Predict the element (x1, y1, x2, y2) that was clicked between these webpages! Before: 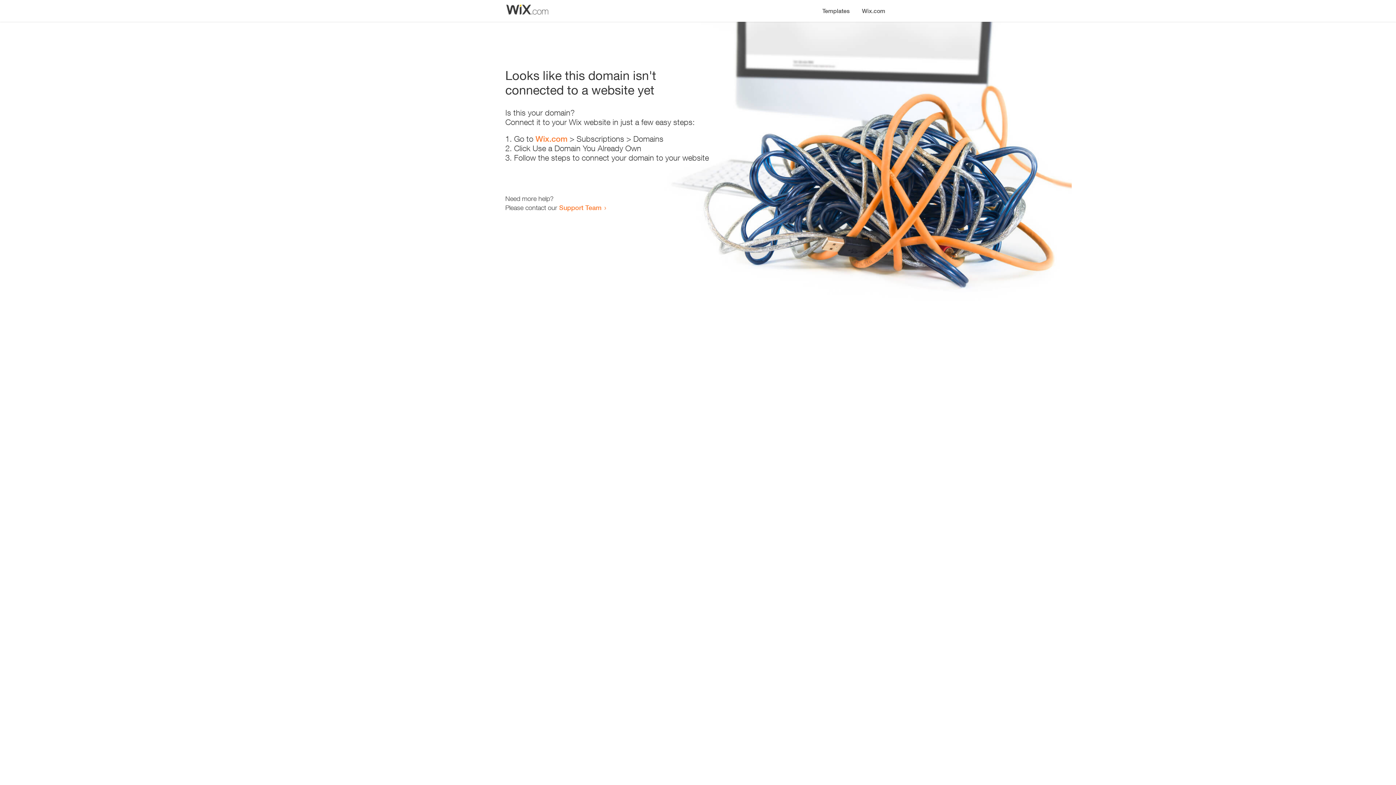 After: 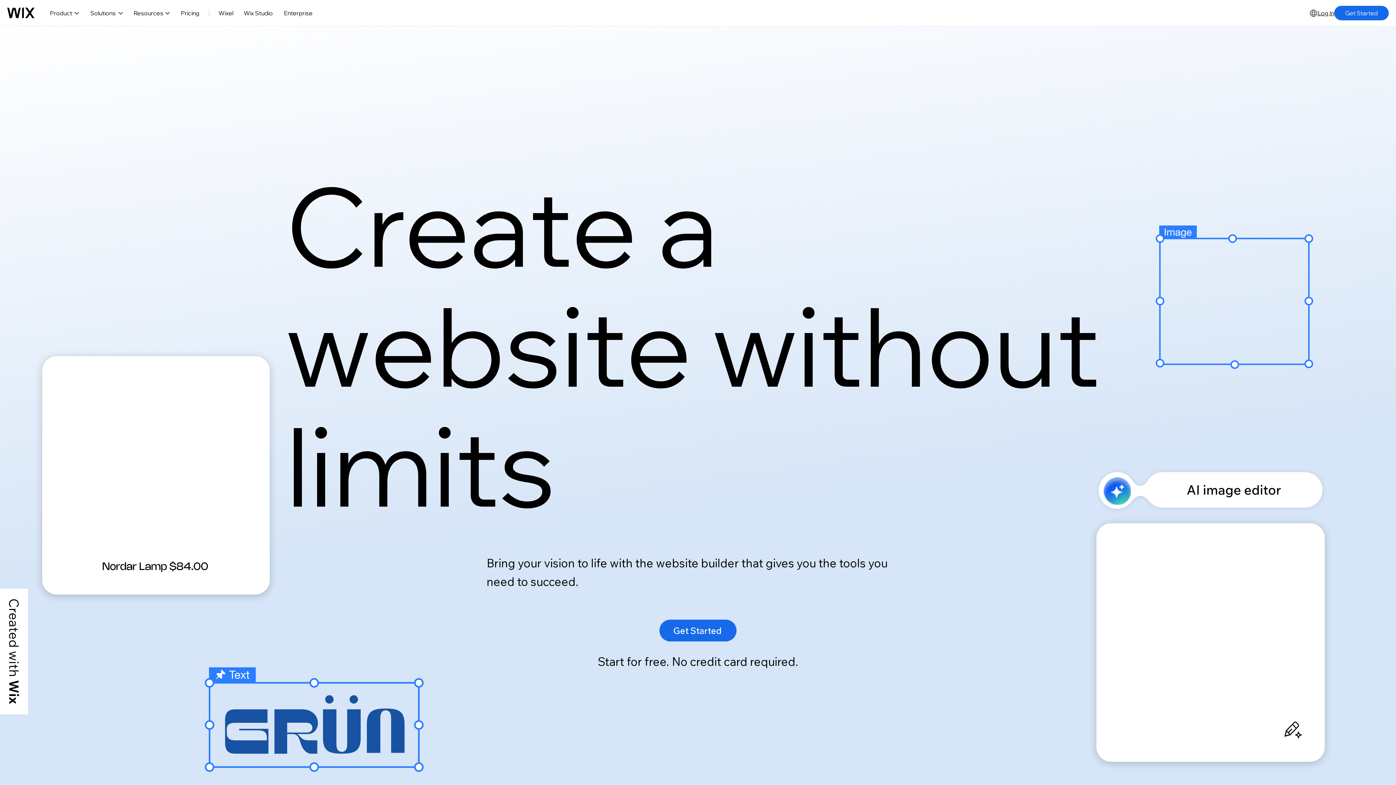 Action: label: Wix.com bbox: (856, 0, 890, 14)